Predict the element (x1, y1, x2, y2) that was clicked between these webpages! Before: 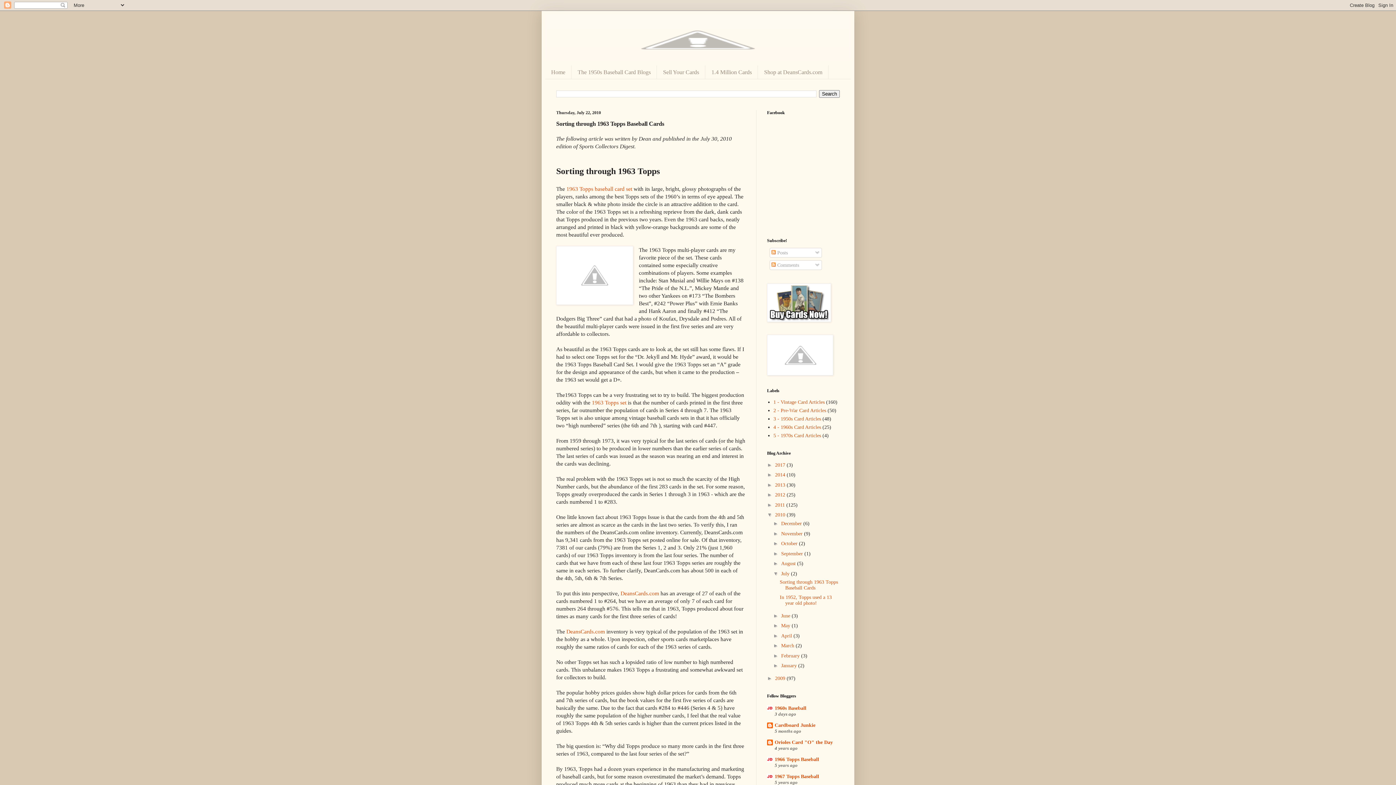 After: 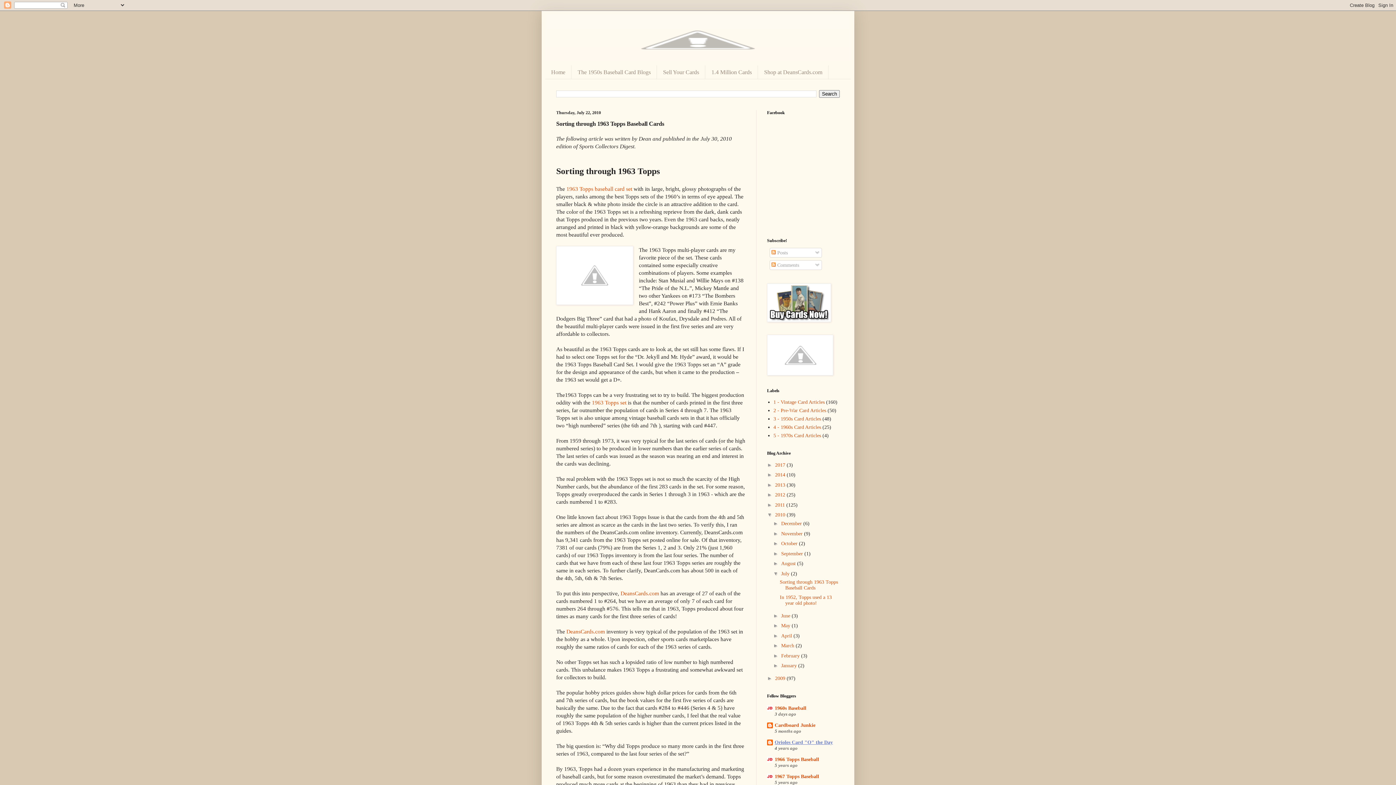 Action: bbox: (774, 739, 833, 745) label: Orioles Card "O" the Day